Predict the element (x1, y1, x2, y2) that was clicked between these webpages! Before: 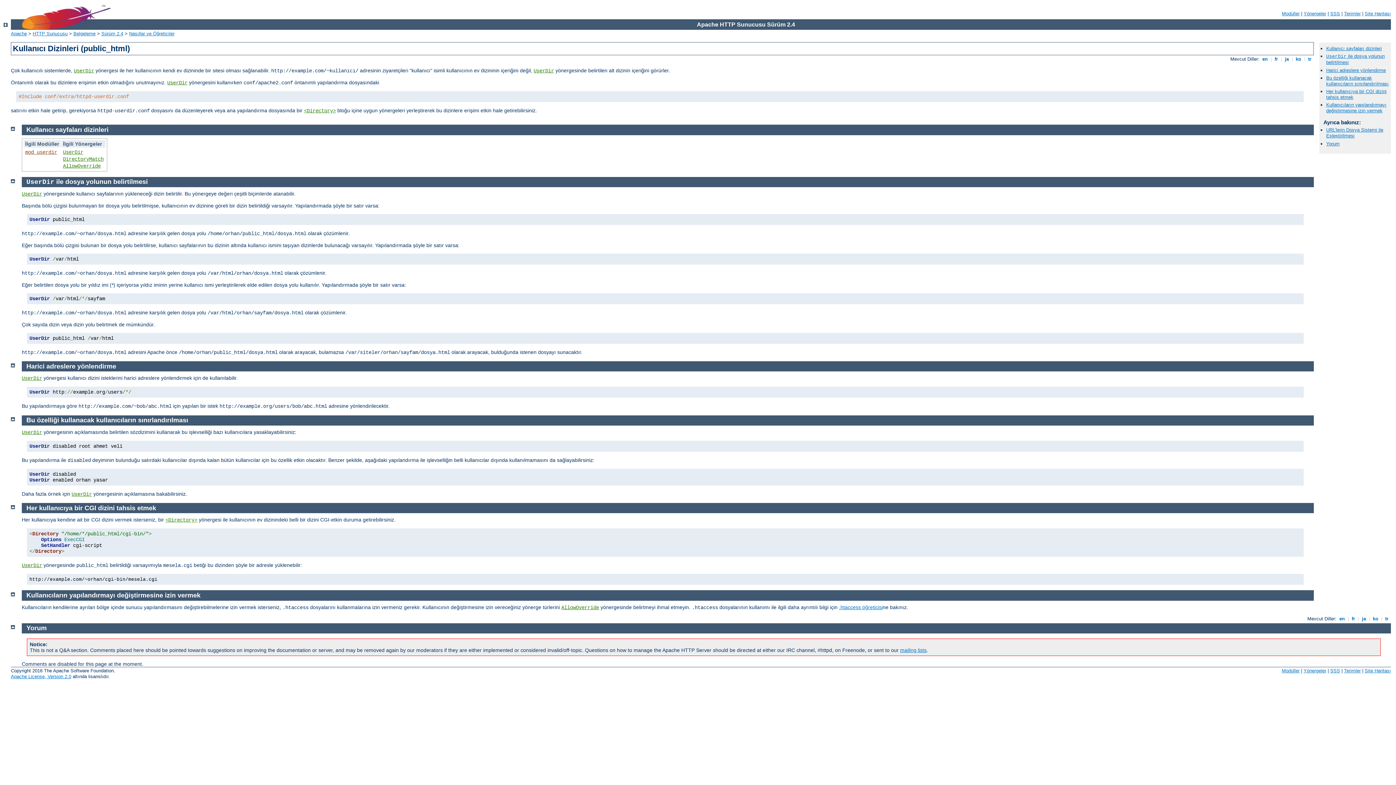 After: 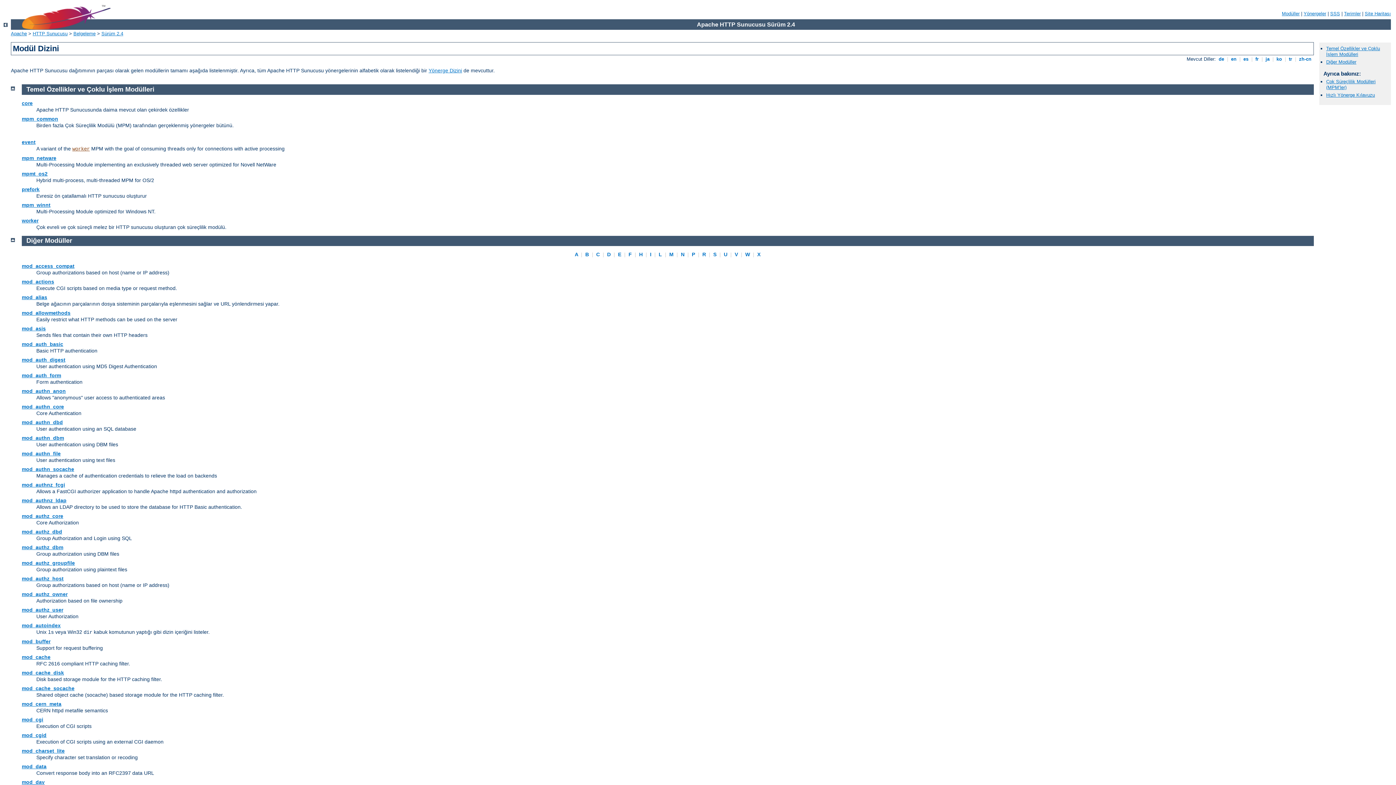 Action: label: Modüller bbox: (1282, 668, 1300, 673)